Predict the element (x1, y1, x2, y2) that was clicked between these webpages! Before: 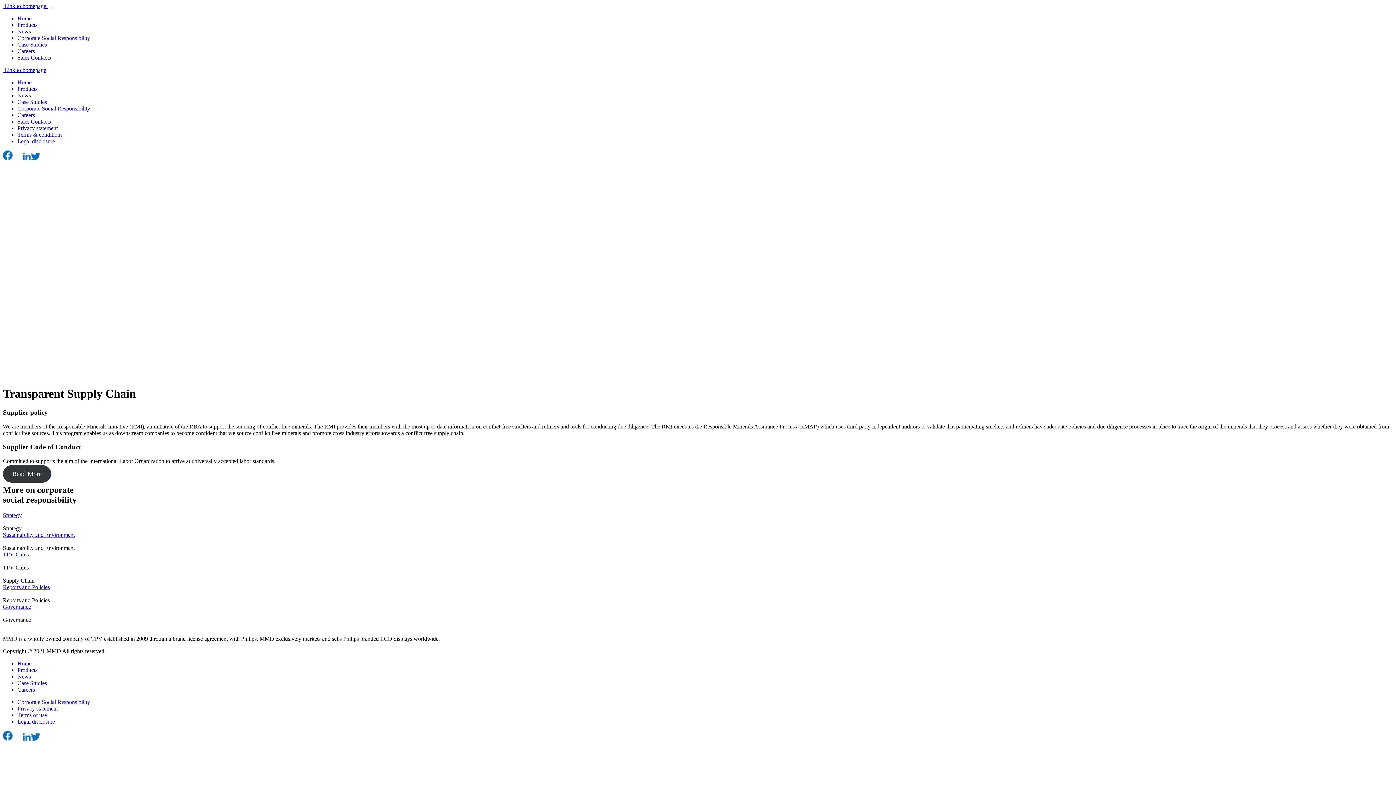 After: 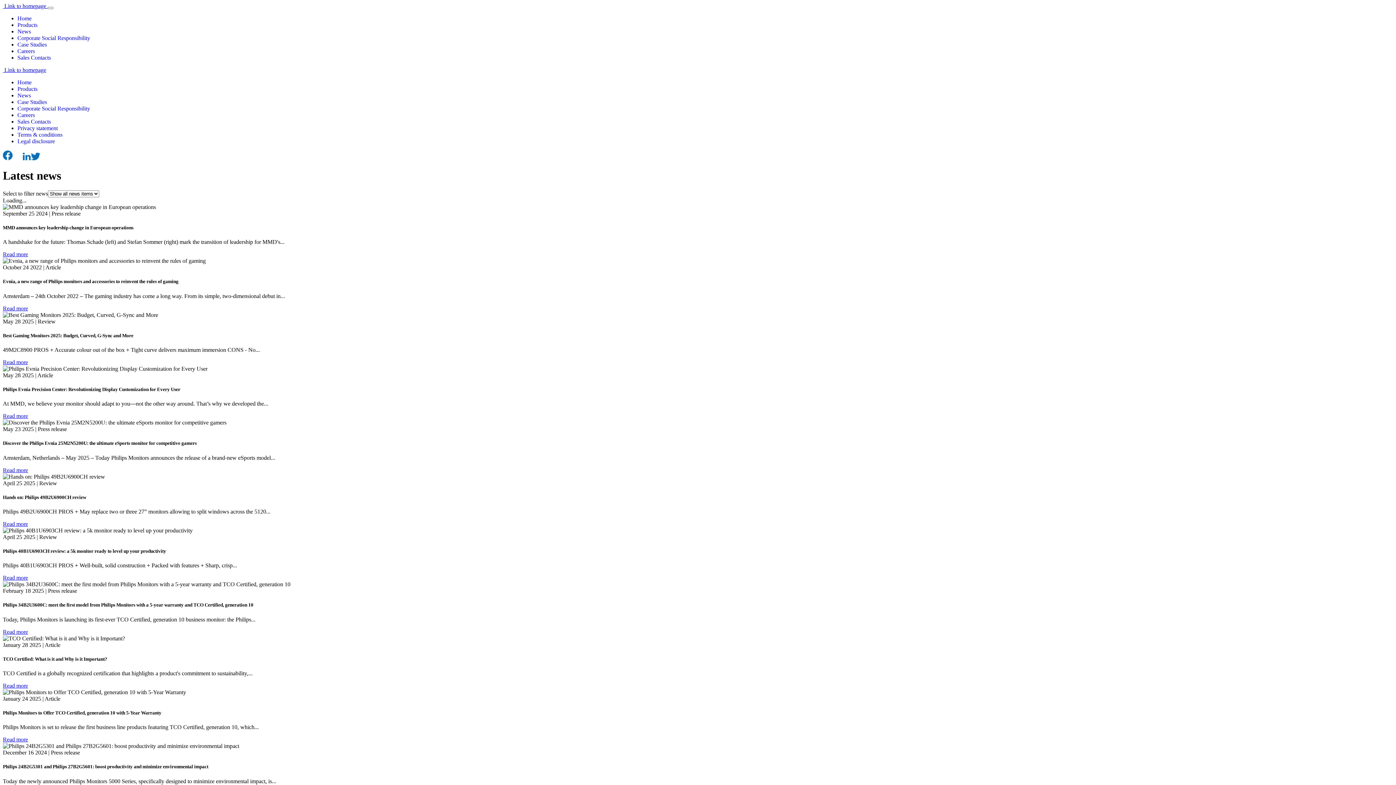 Action: label: News bbox: (17, 28, 30, 34)